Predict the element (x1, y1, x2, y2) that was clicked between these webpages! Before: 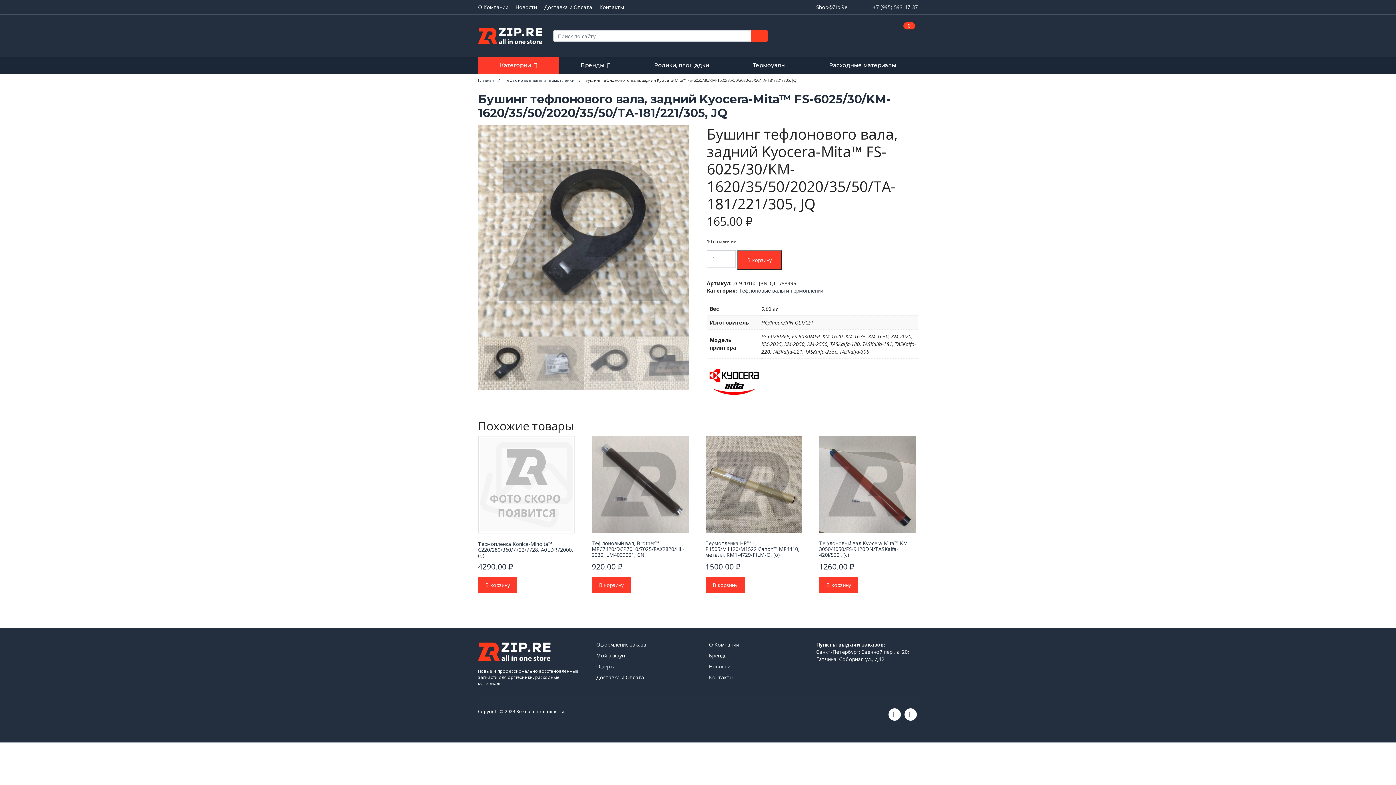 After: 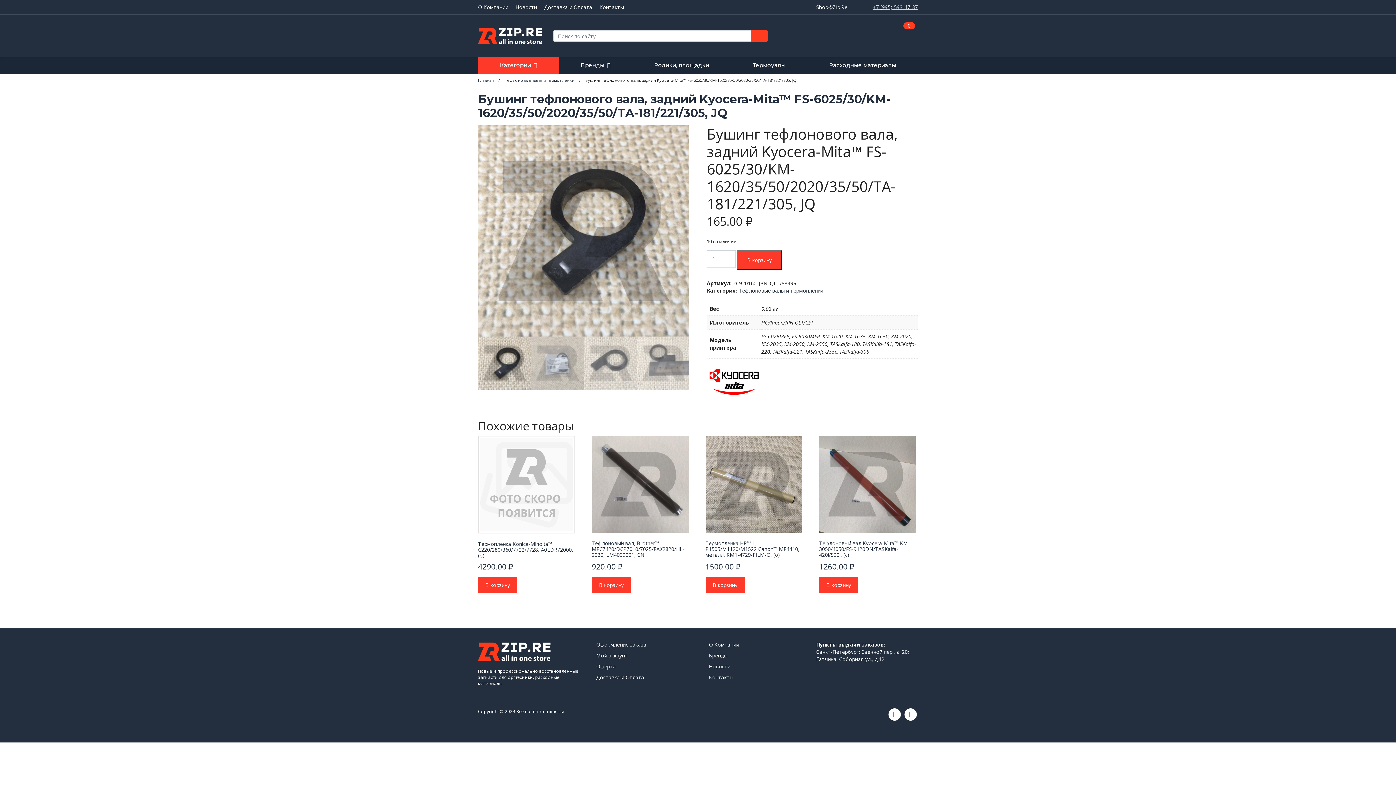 Action: label: +7 (995) 593-47-37 bbox: (873, 3, 918, 10)